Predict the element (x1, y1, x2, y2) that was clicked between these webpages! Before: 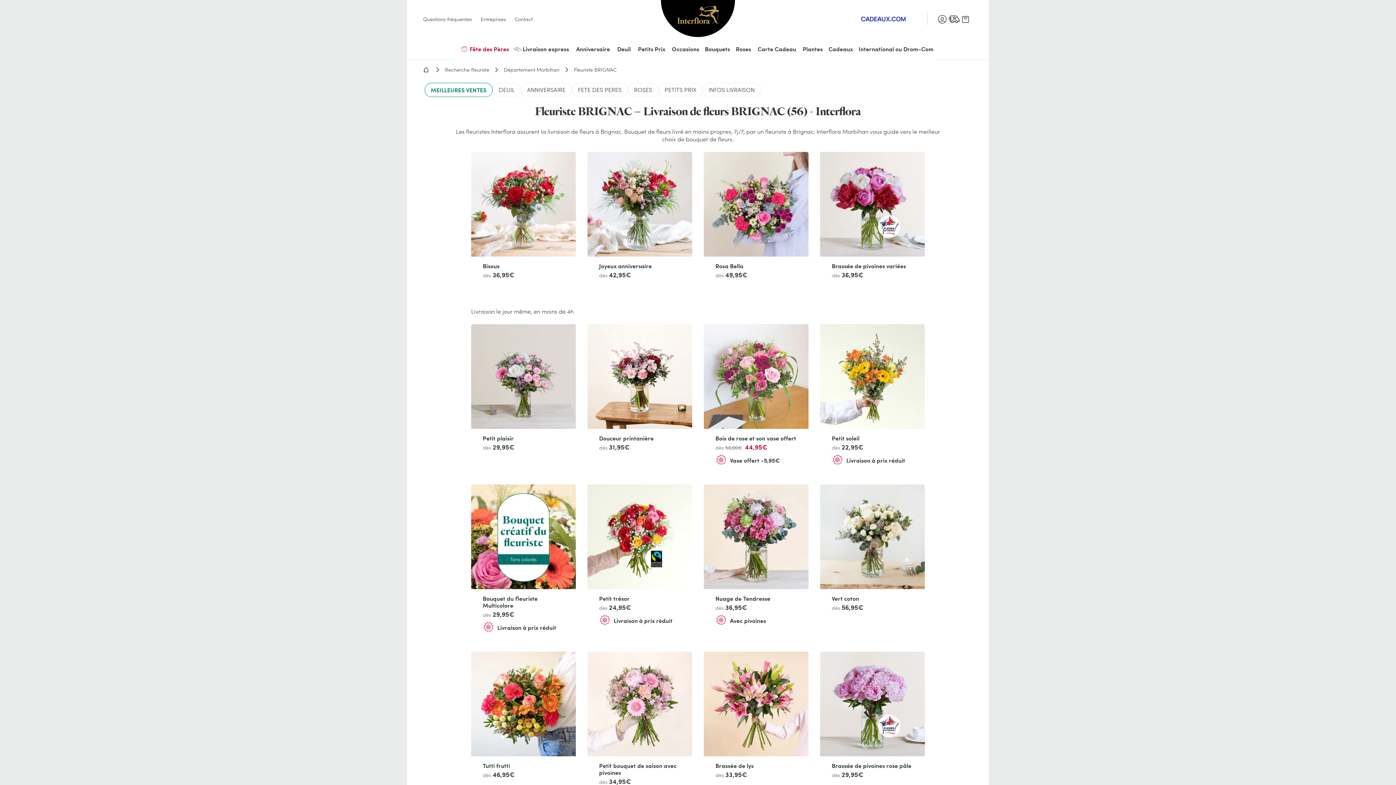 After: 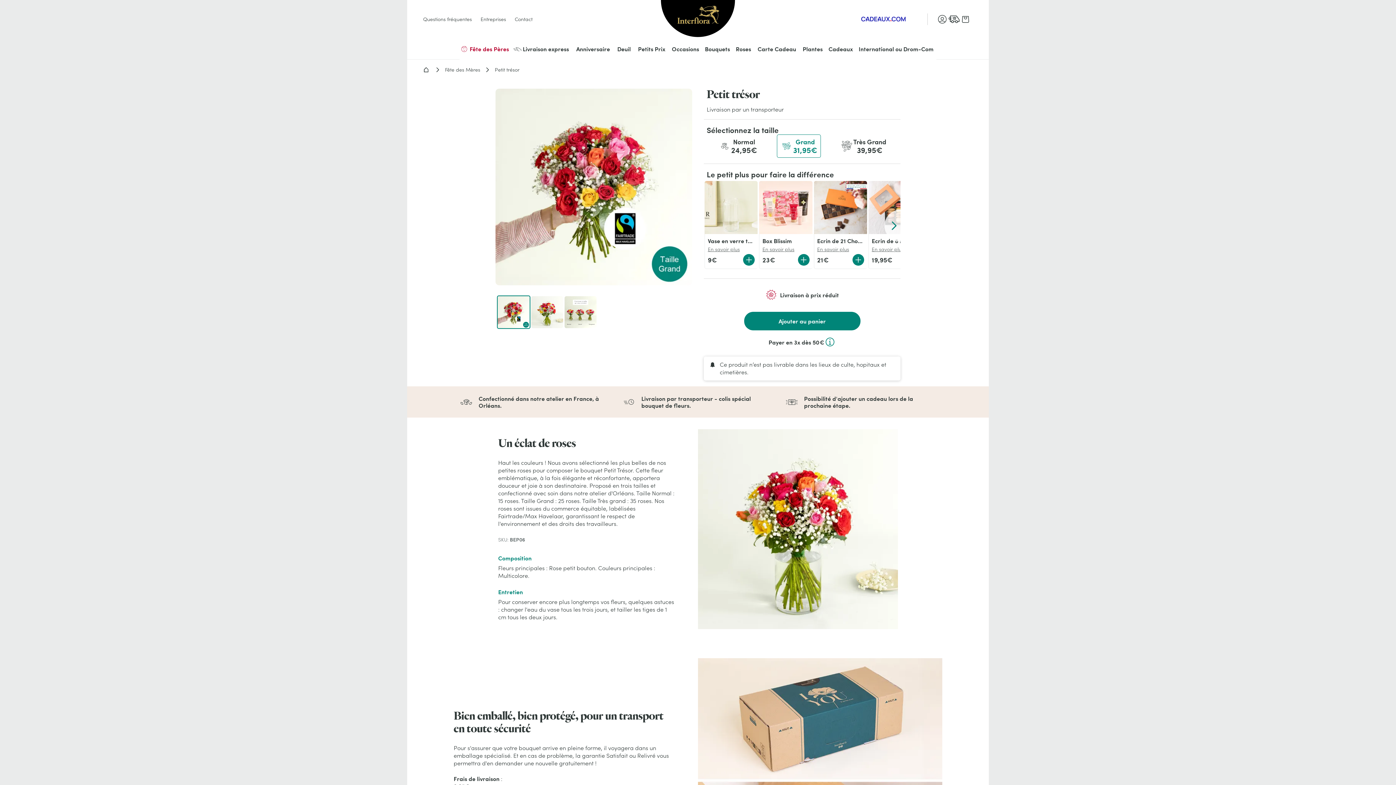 Action: label: Petit trésor

dès 24,95€

Livraison à prix réduit bbox: (587, 484, 692, 643)